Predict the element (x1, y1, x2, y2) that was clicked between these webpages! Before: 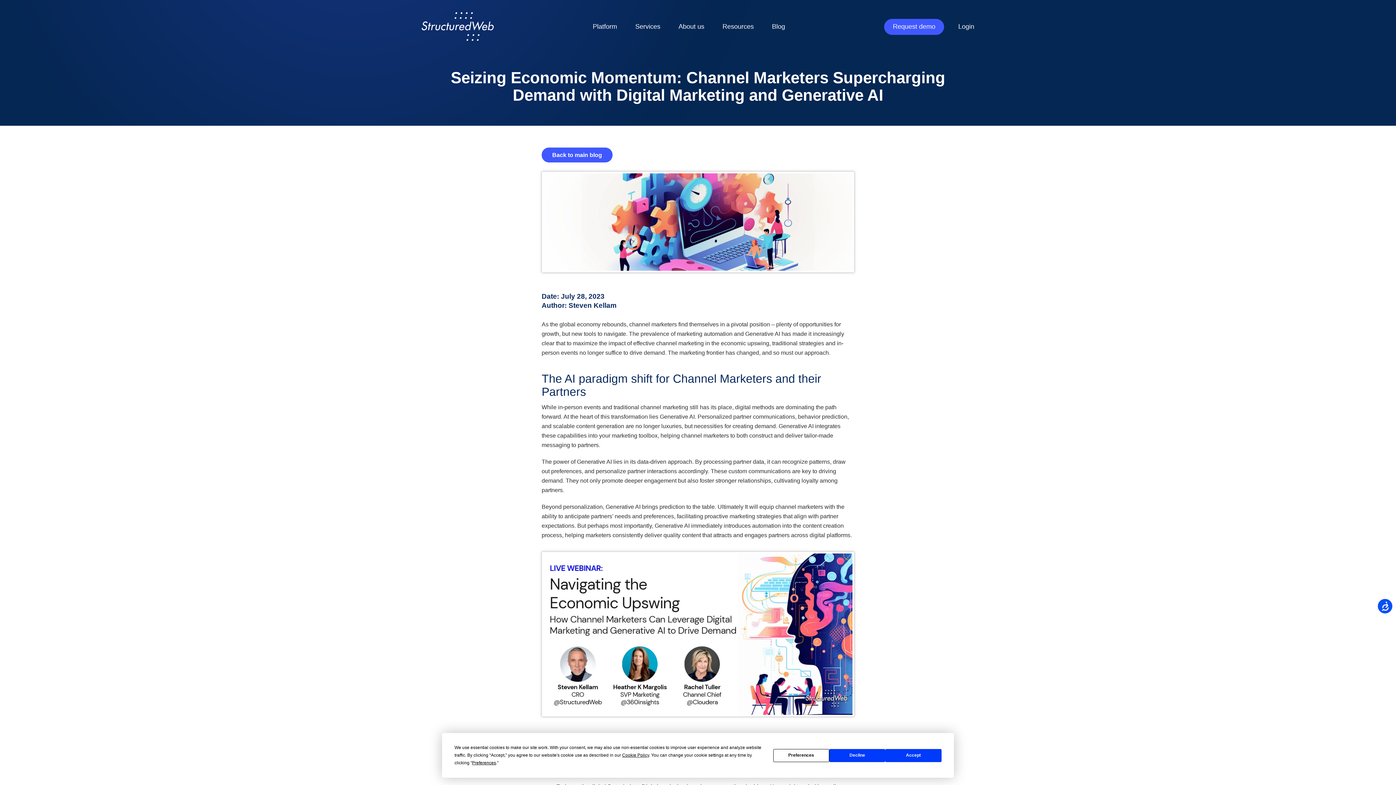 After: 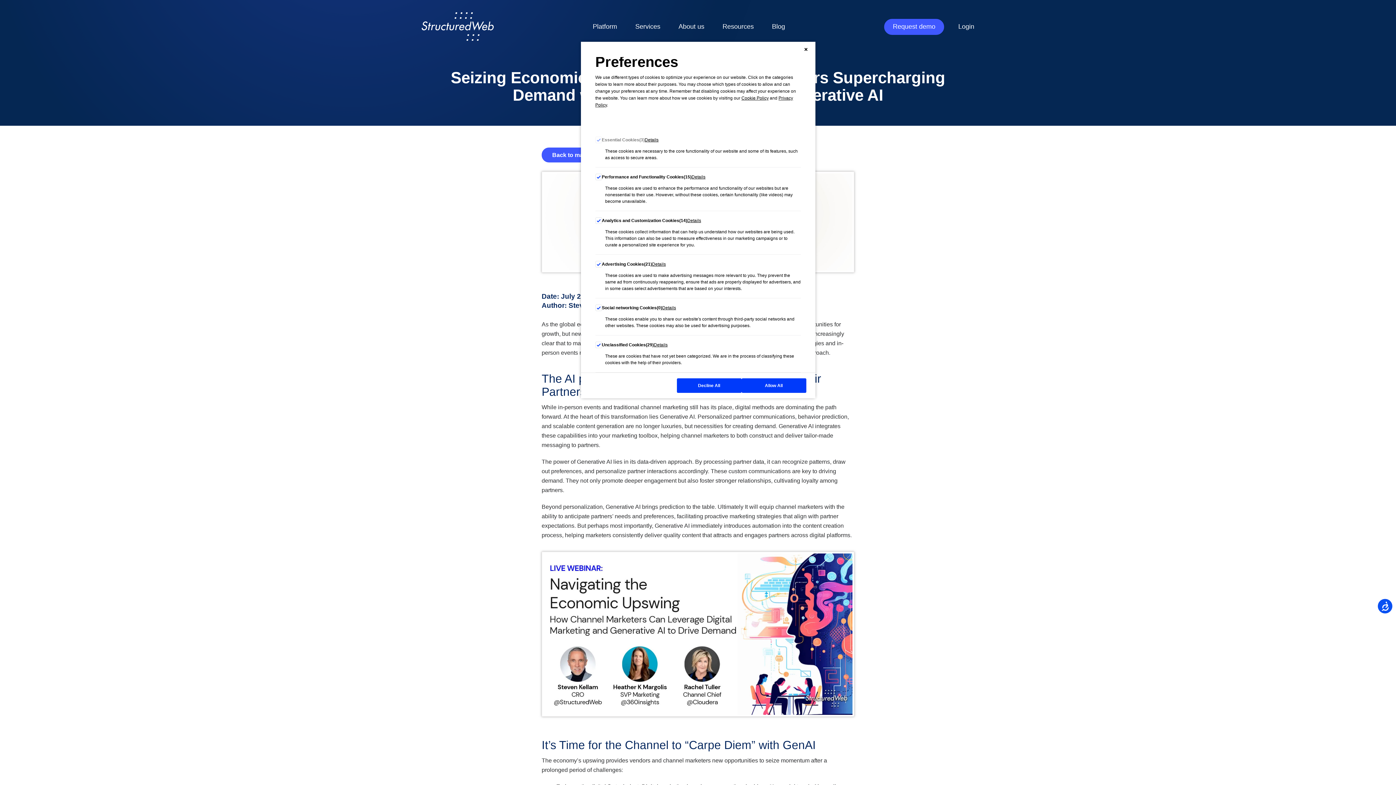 Action: bbox: (773, 749, 829, 762) label: Preferences